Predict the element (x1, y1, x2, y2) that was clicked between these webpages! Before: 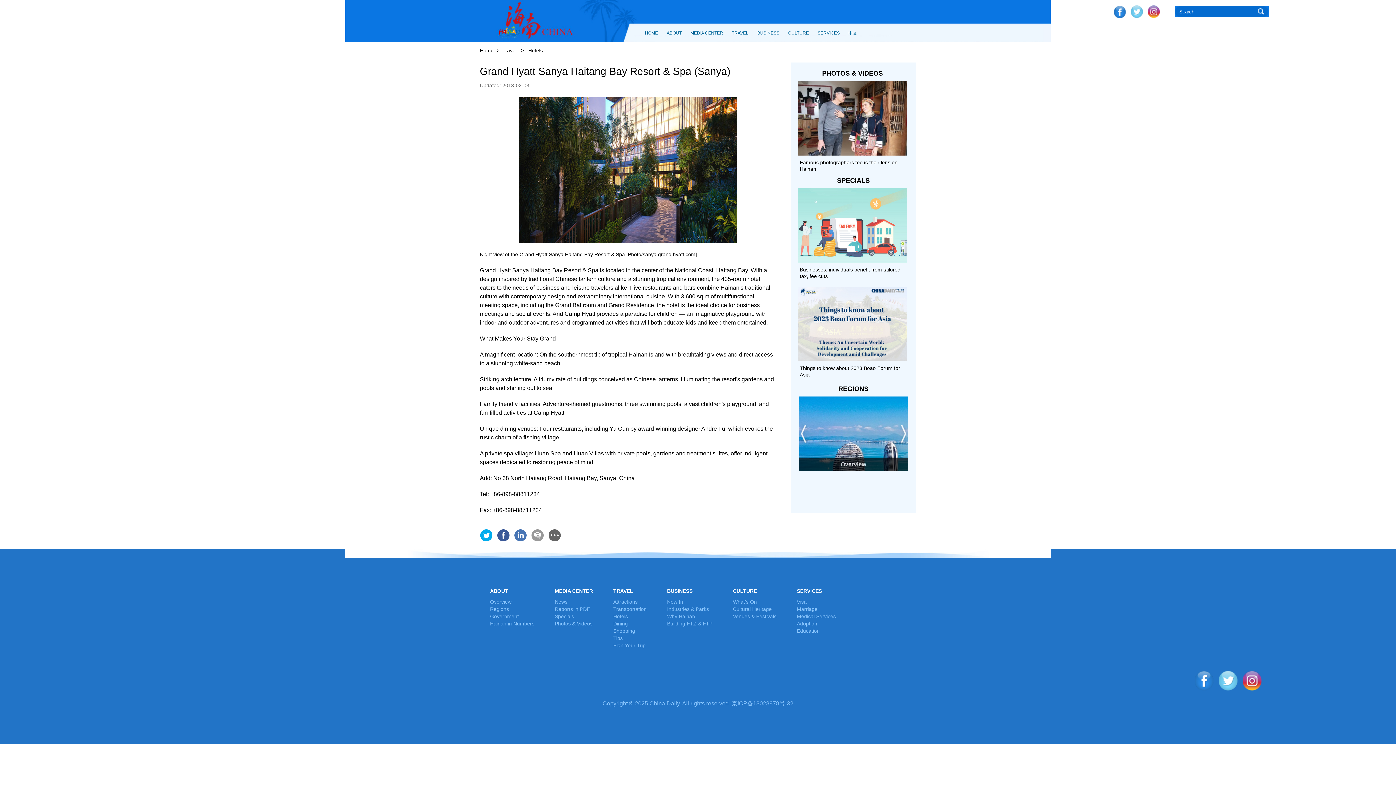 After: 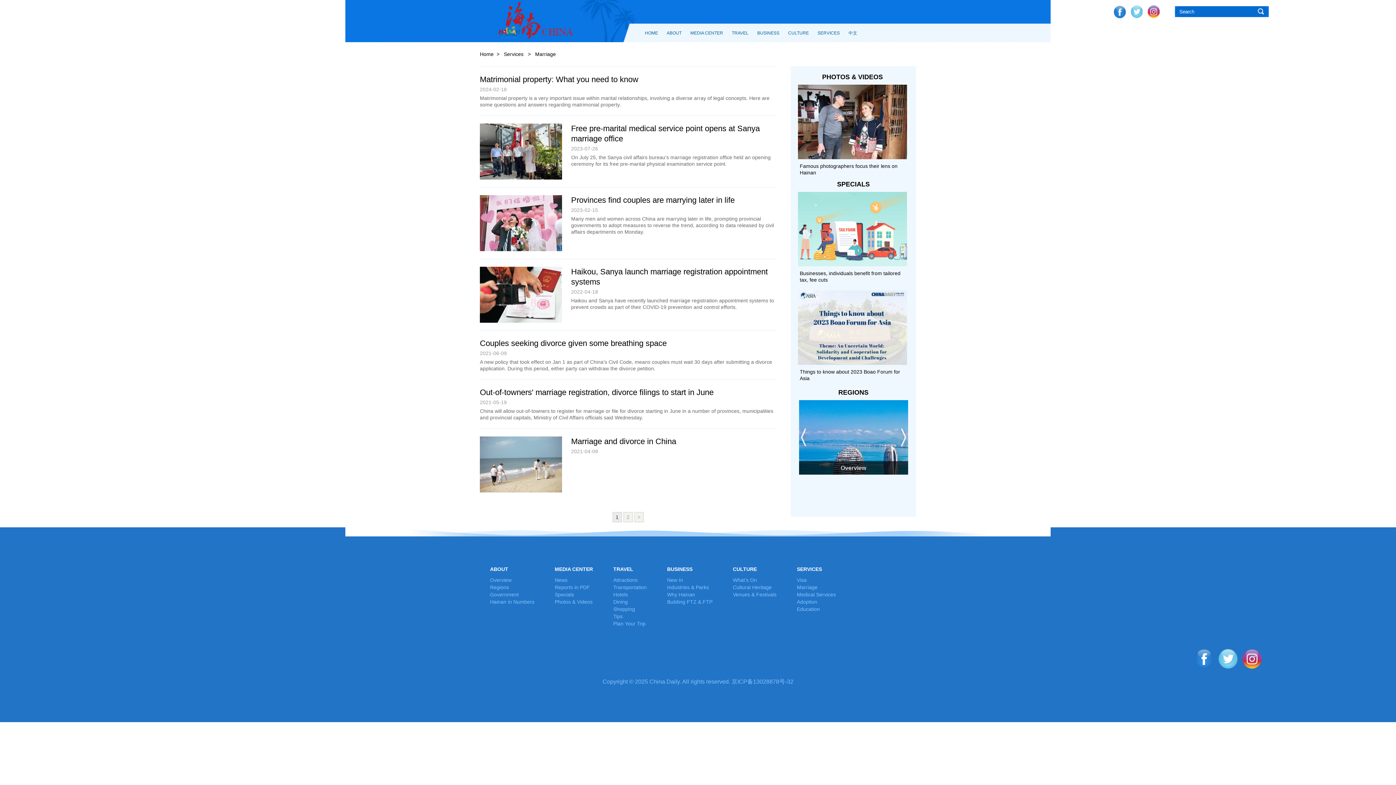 Action: label: Marriage bbox: (797, 606, 817, 612)